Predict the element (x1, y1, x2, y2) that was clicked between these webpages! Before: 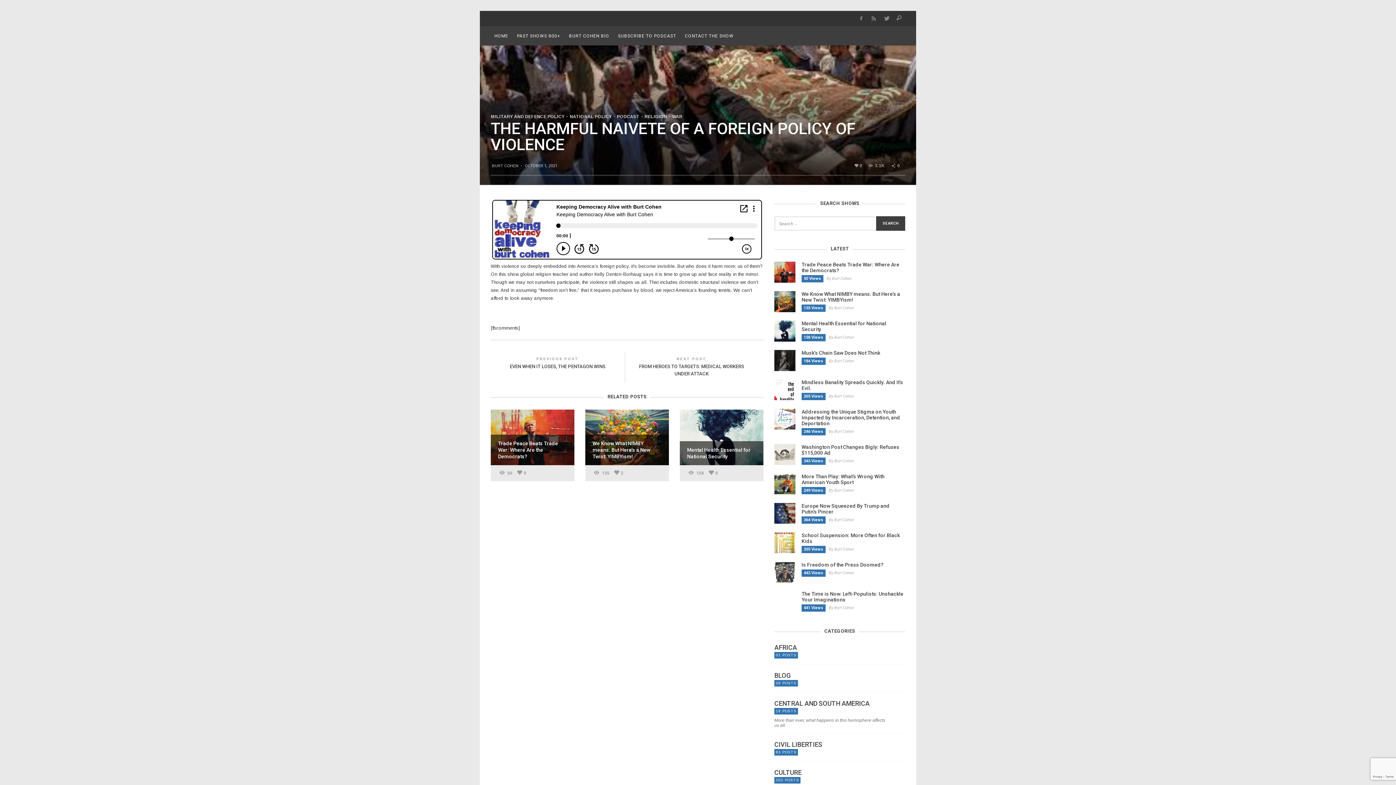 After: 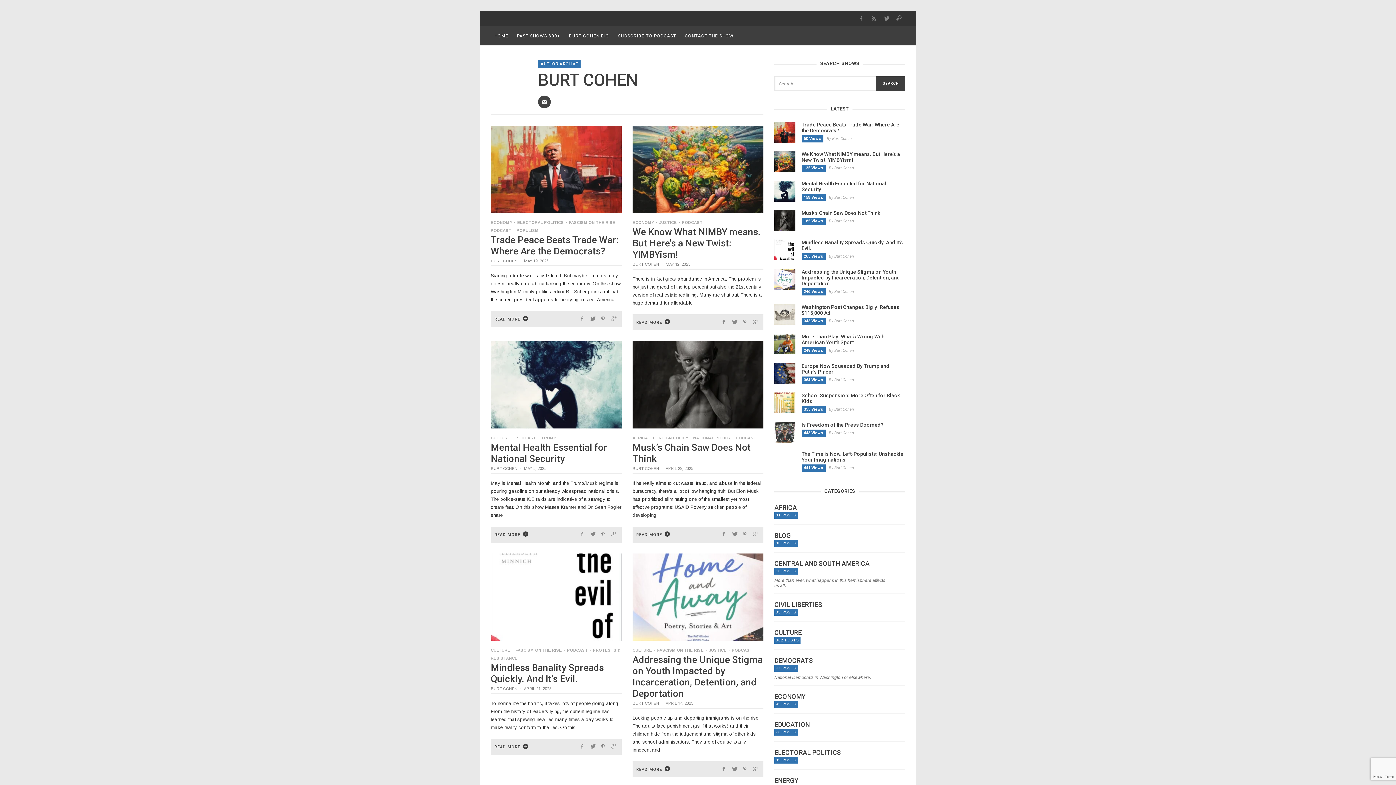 Action: label: By Burt Cohen bbox: (826, 276, 852, 281)